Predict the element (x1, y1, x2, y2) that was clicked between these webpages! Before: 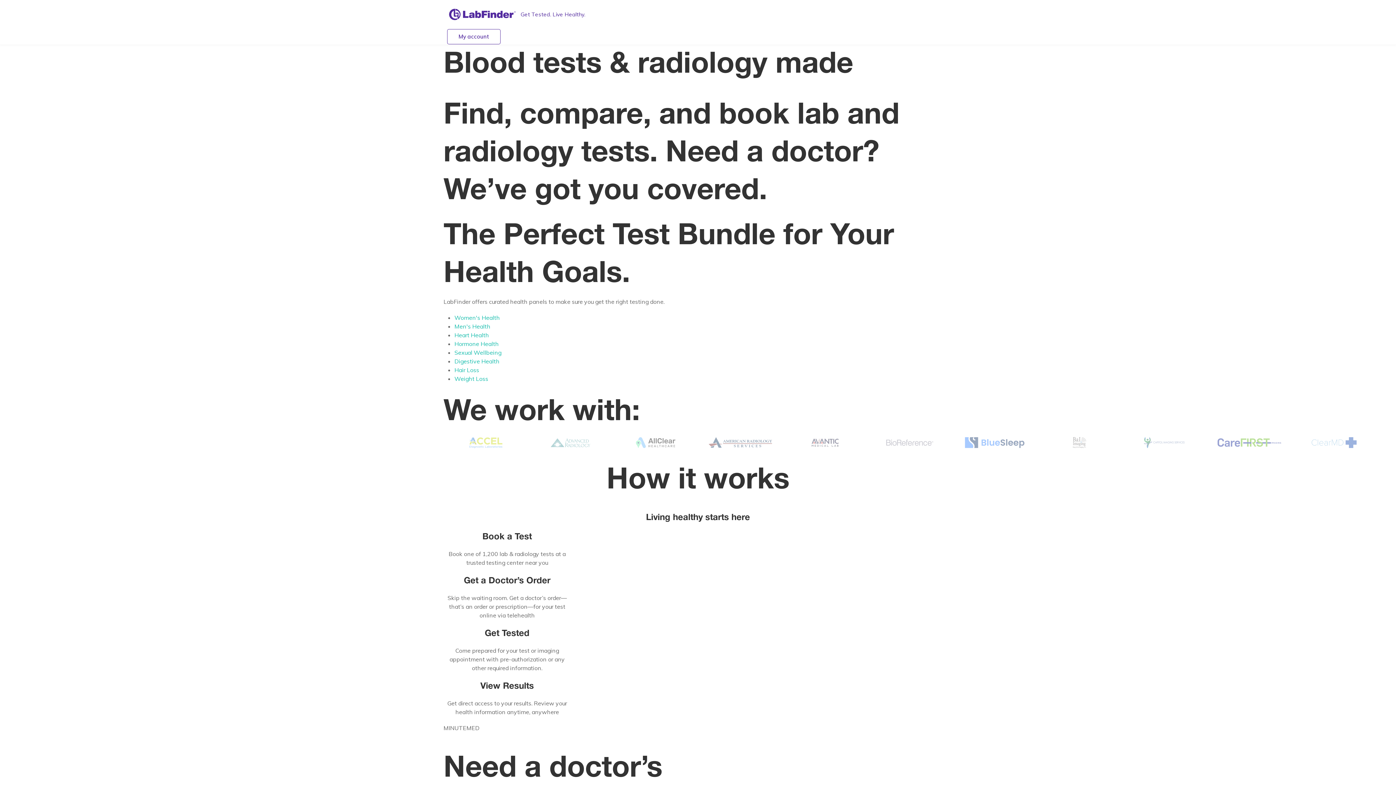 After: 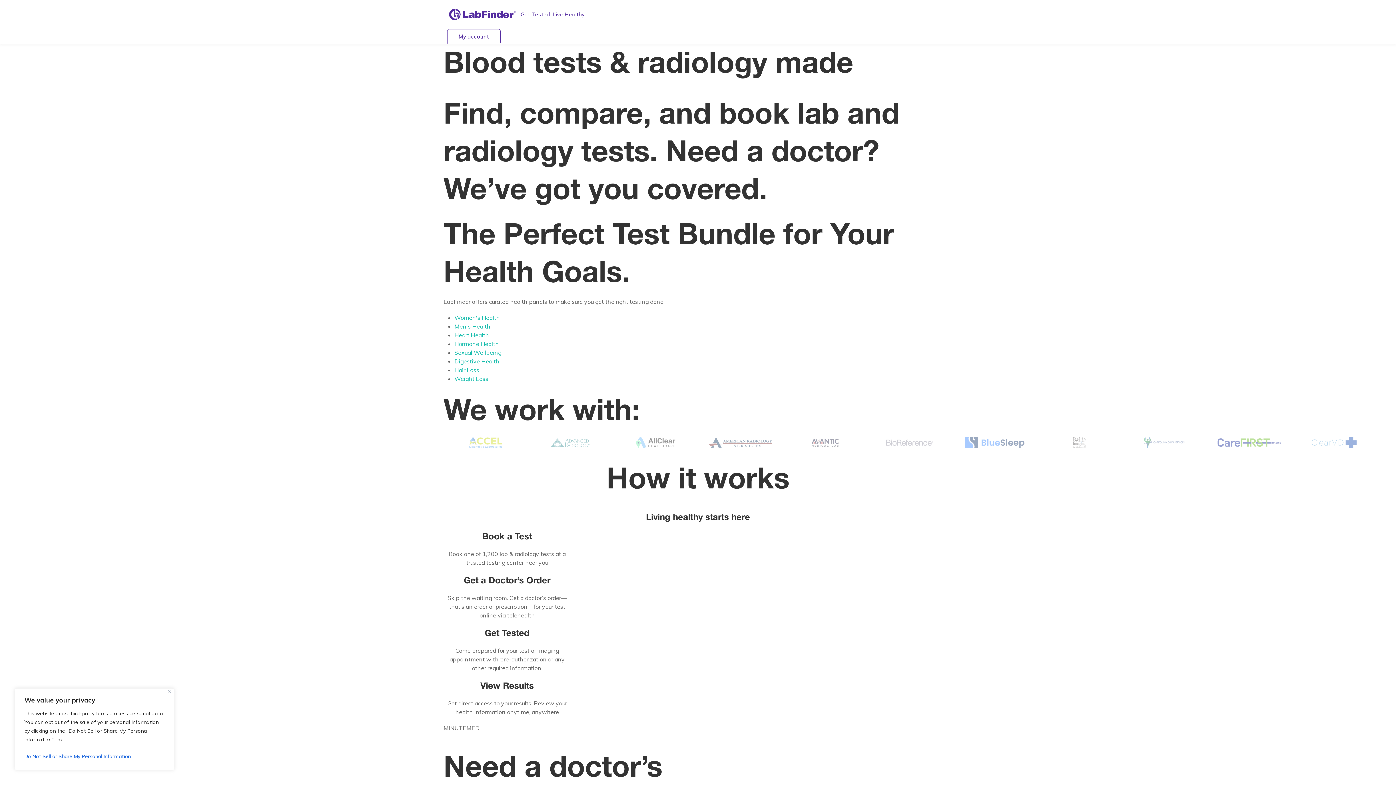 Action: bbox: (452, 453, 459, 456) label: Next